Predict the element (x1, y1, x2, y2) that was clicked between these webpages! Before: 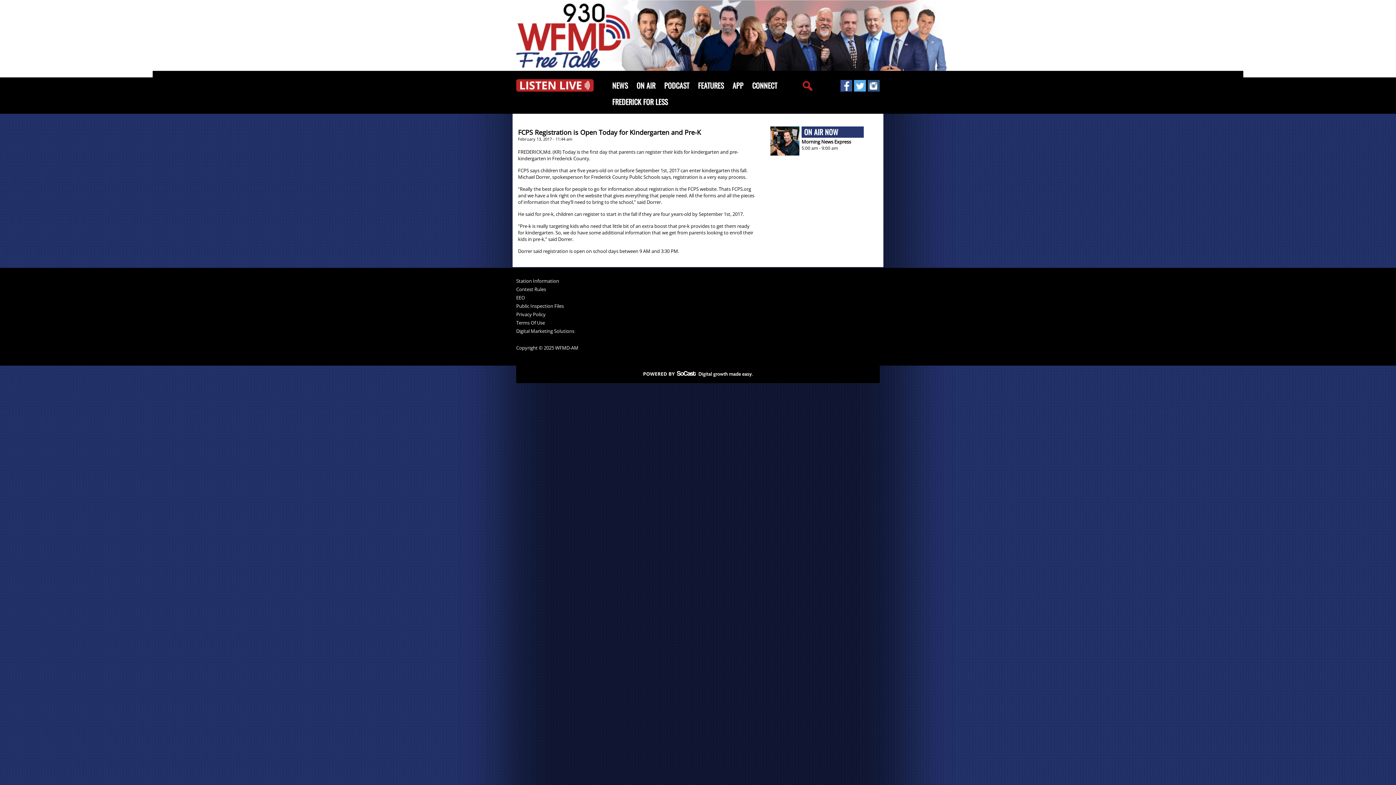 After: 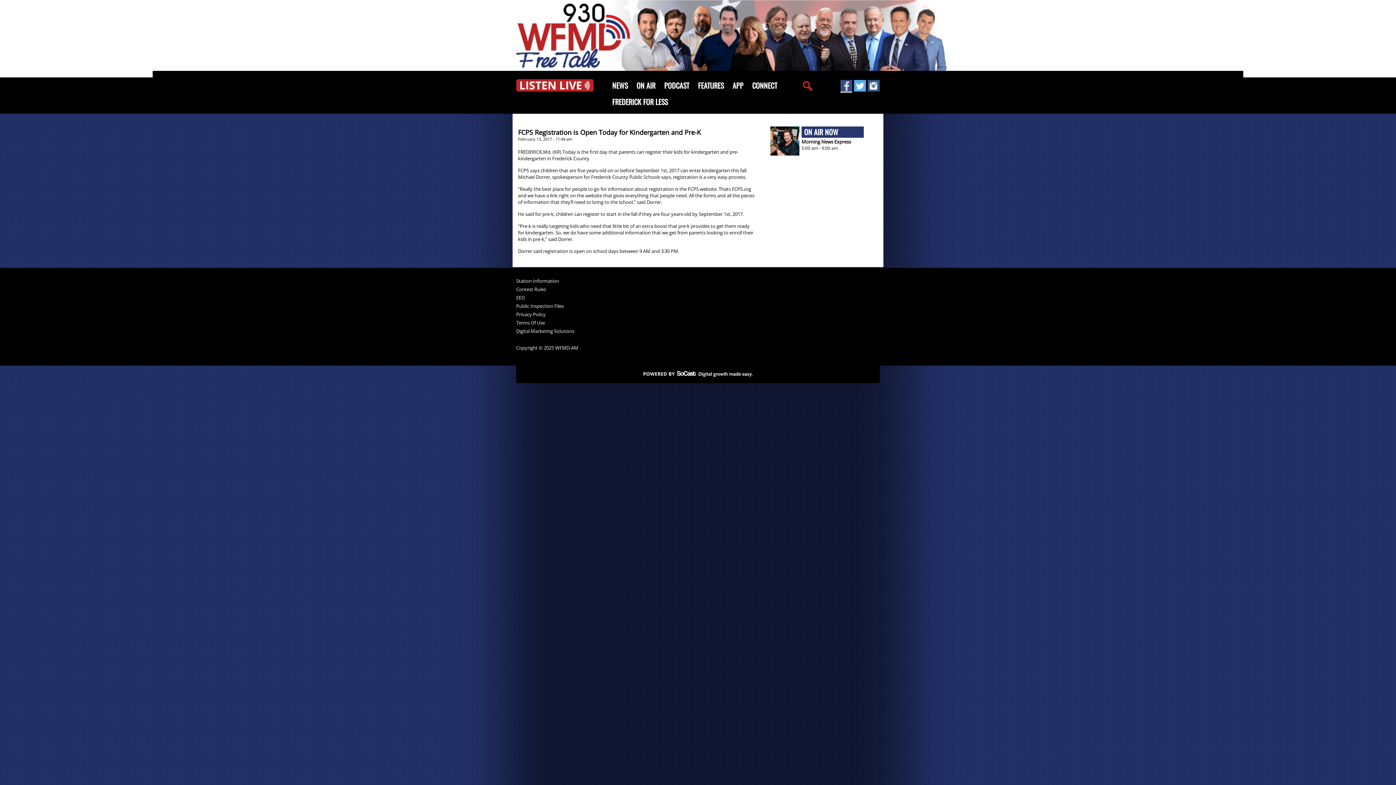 Action: bbox: (840, 86, 852, 93)